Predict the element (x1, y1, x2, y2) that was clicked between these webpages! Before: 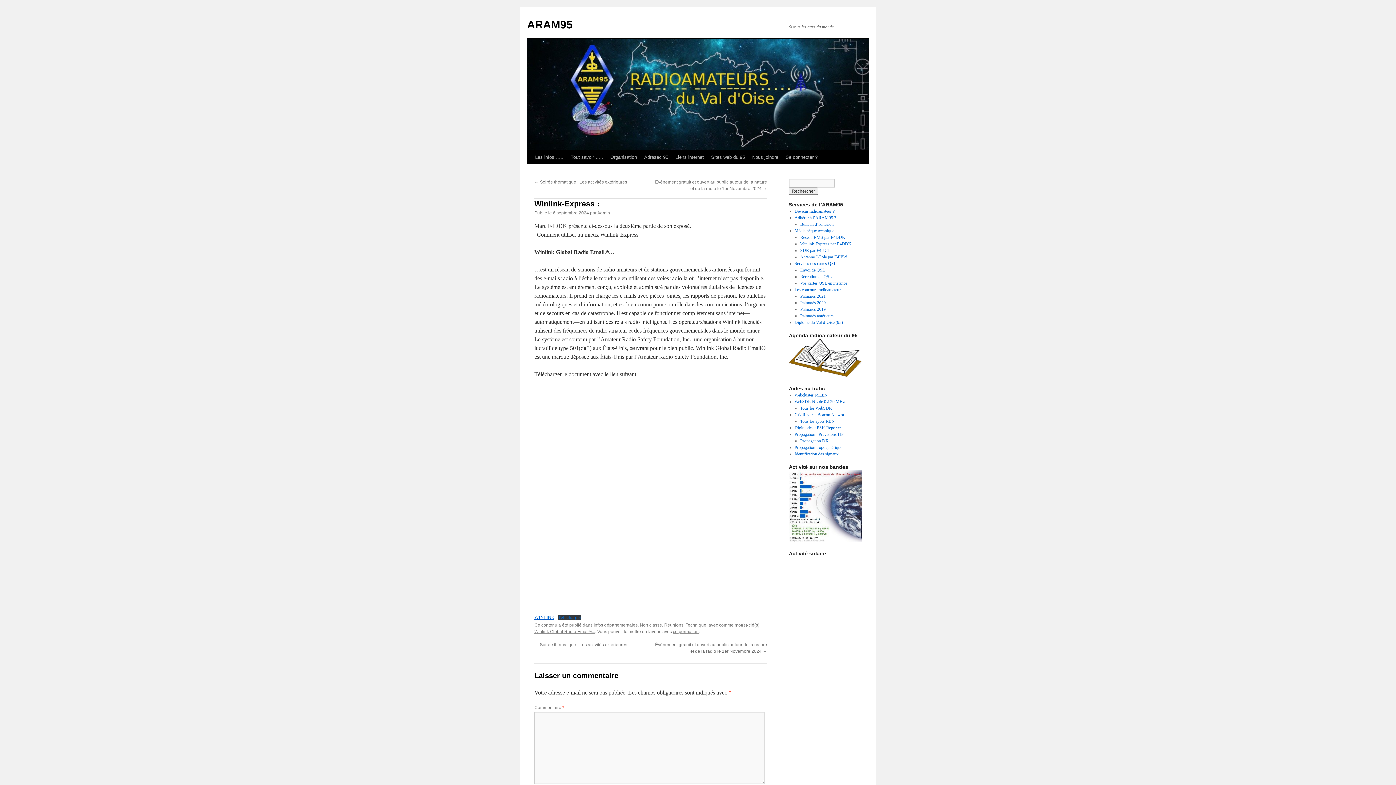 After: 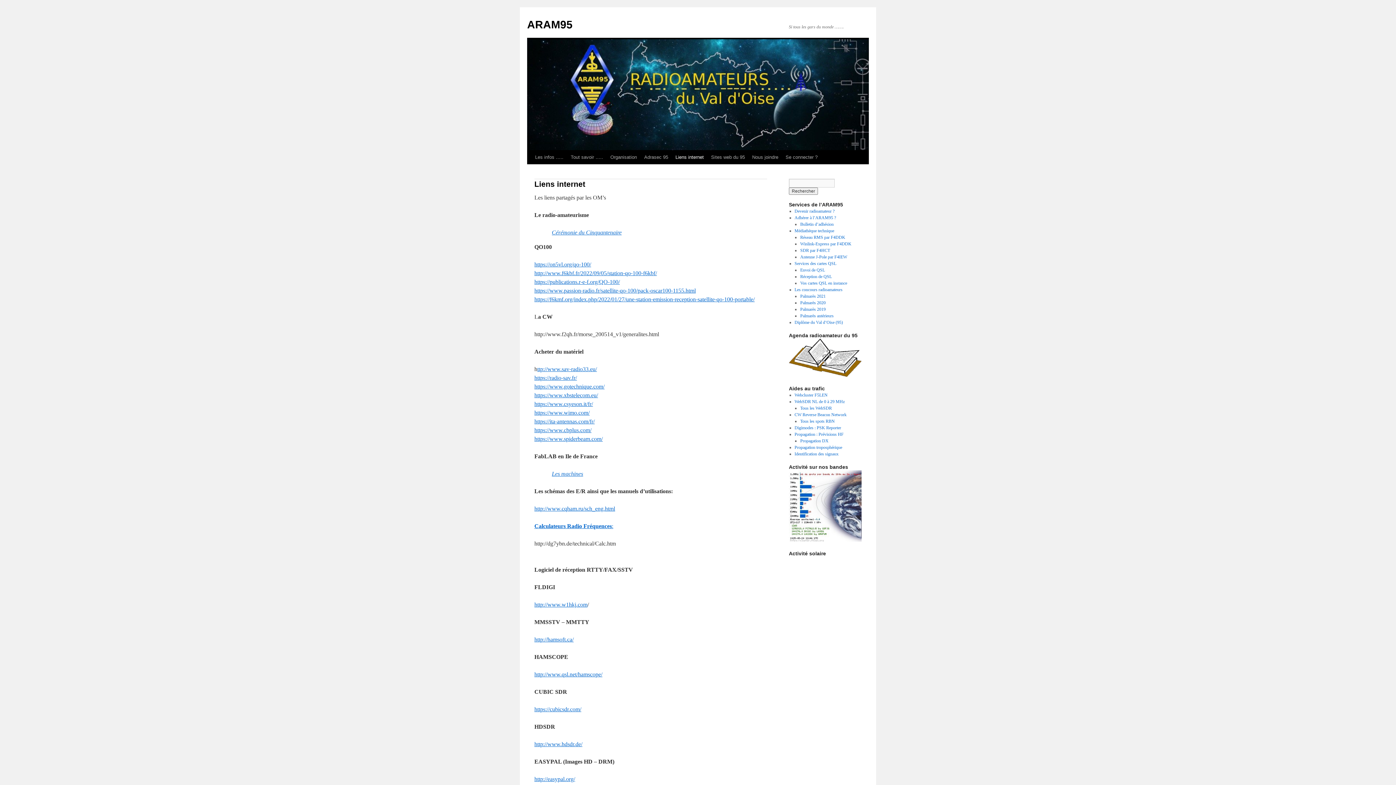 Action: label: Liens internet bbox: (672, 150, 707, 164)